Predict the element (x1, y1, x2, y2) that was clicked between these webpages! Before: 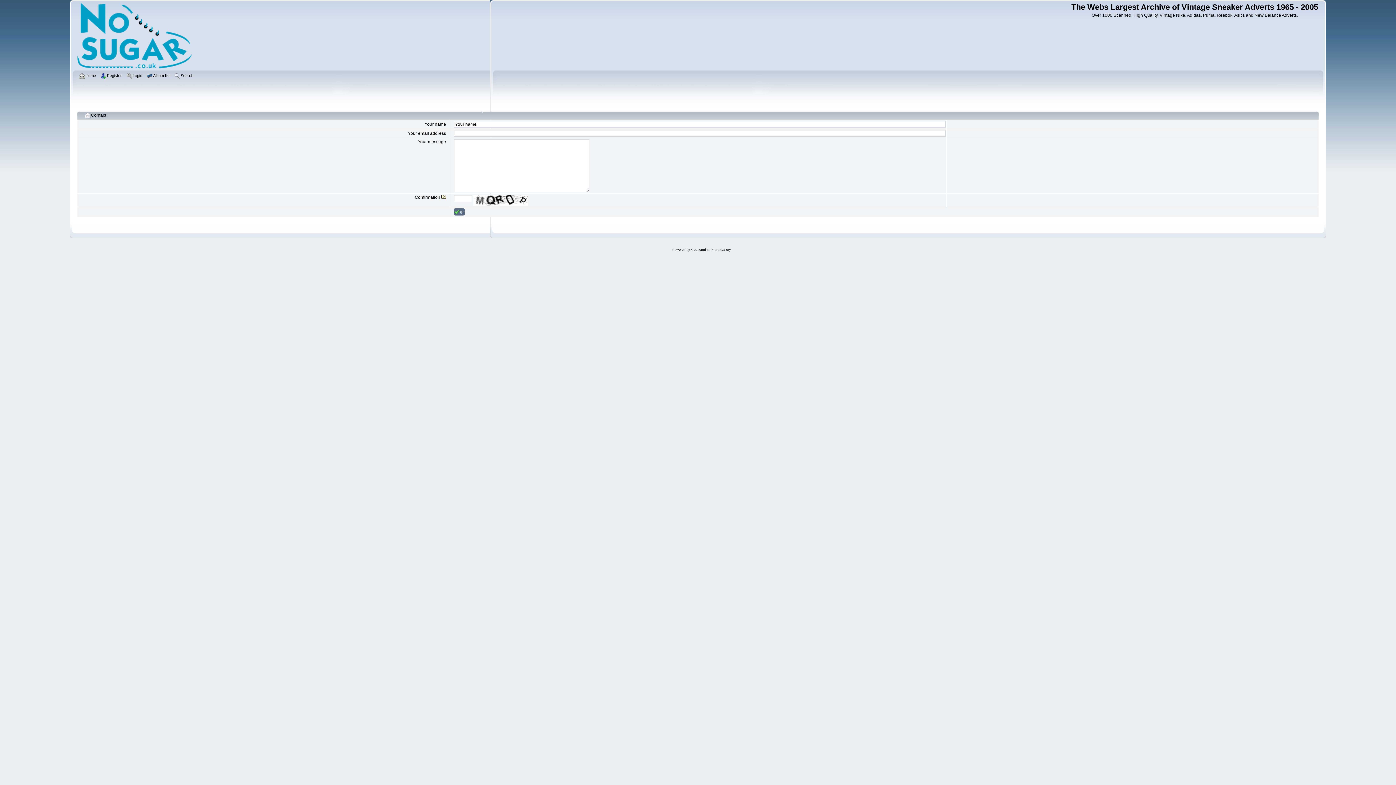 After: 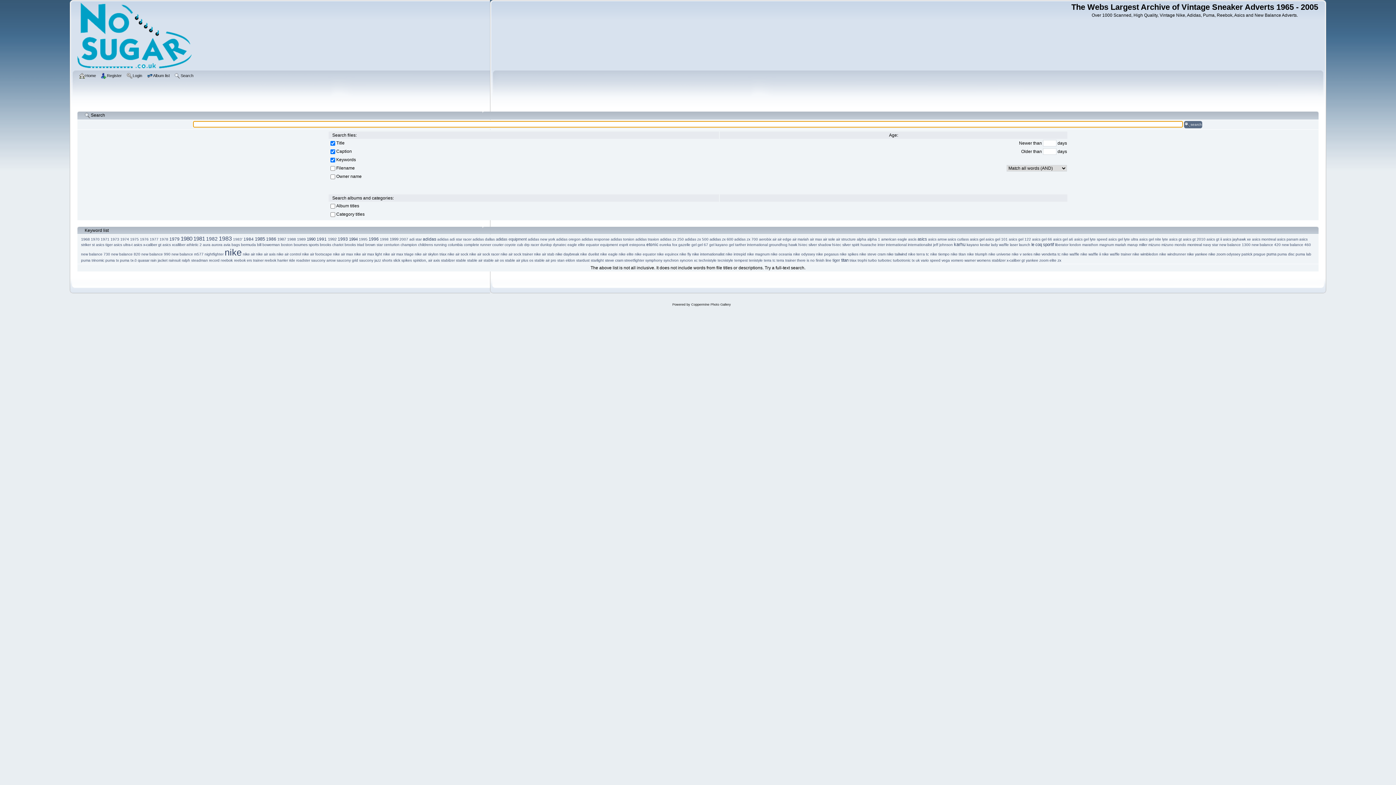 Action: bbox: (174, 72, 195, 80) label: Search